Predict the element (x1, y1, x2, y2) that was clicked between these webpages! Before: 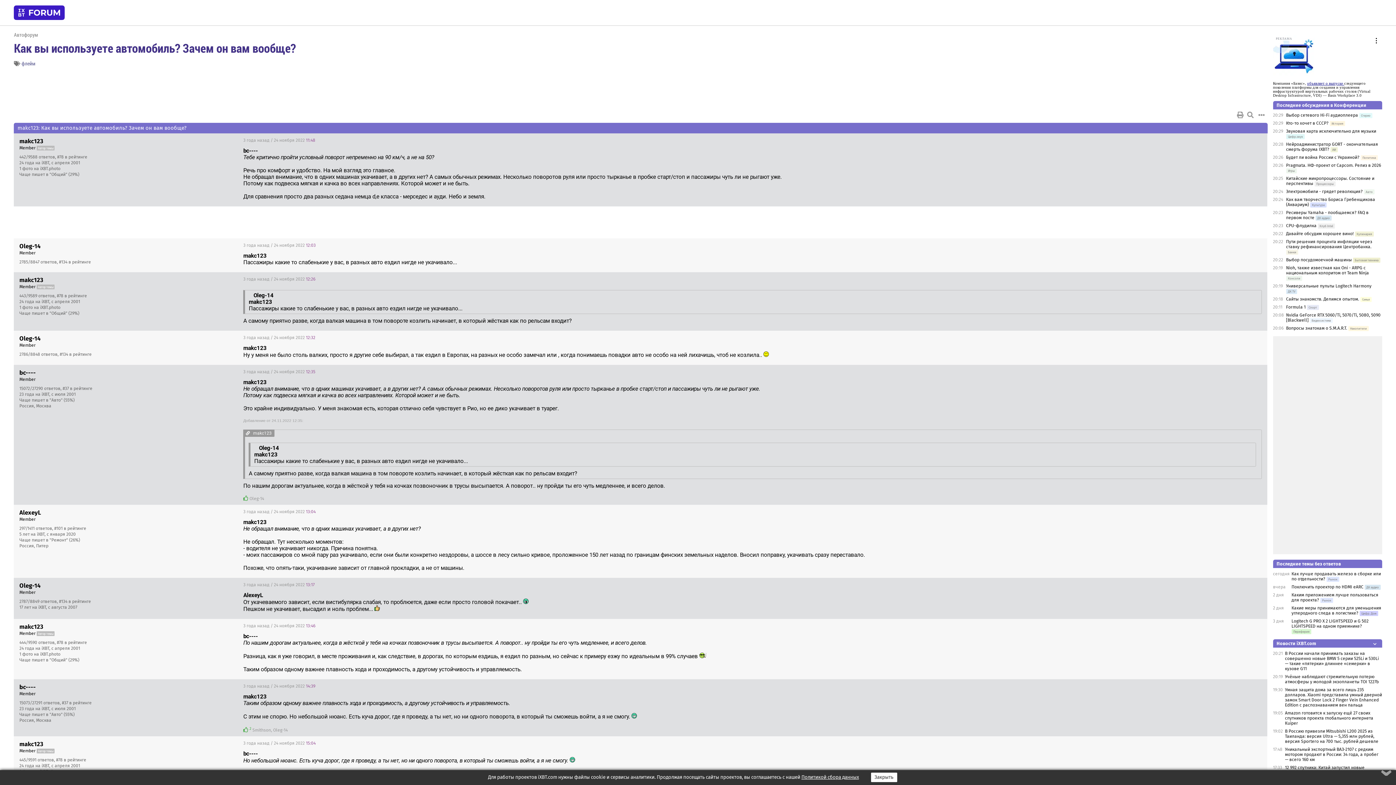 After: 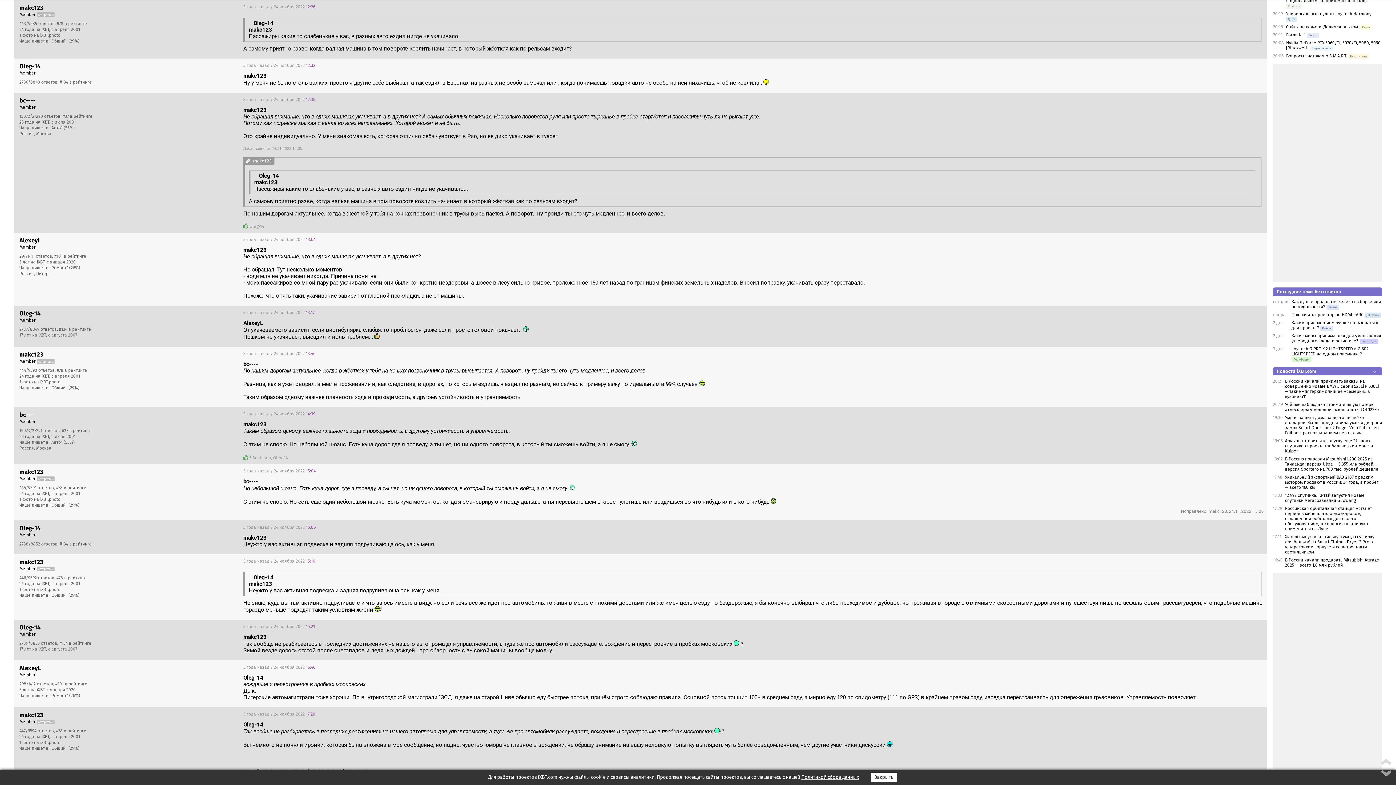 Action: bbox: (243, 276, 315, 281) label: 3 года назад / 24 ноября 2022 12:26